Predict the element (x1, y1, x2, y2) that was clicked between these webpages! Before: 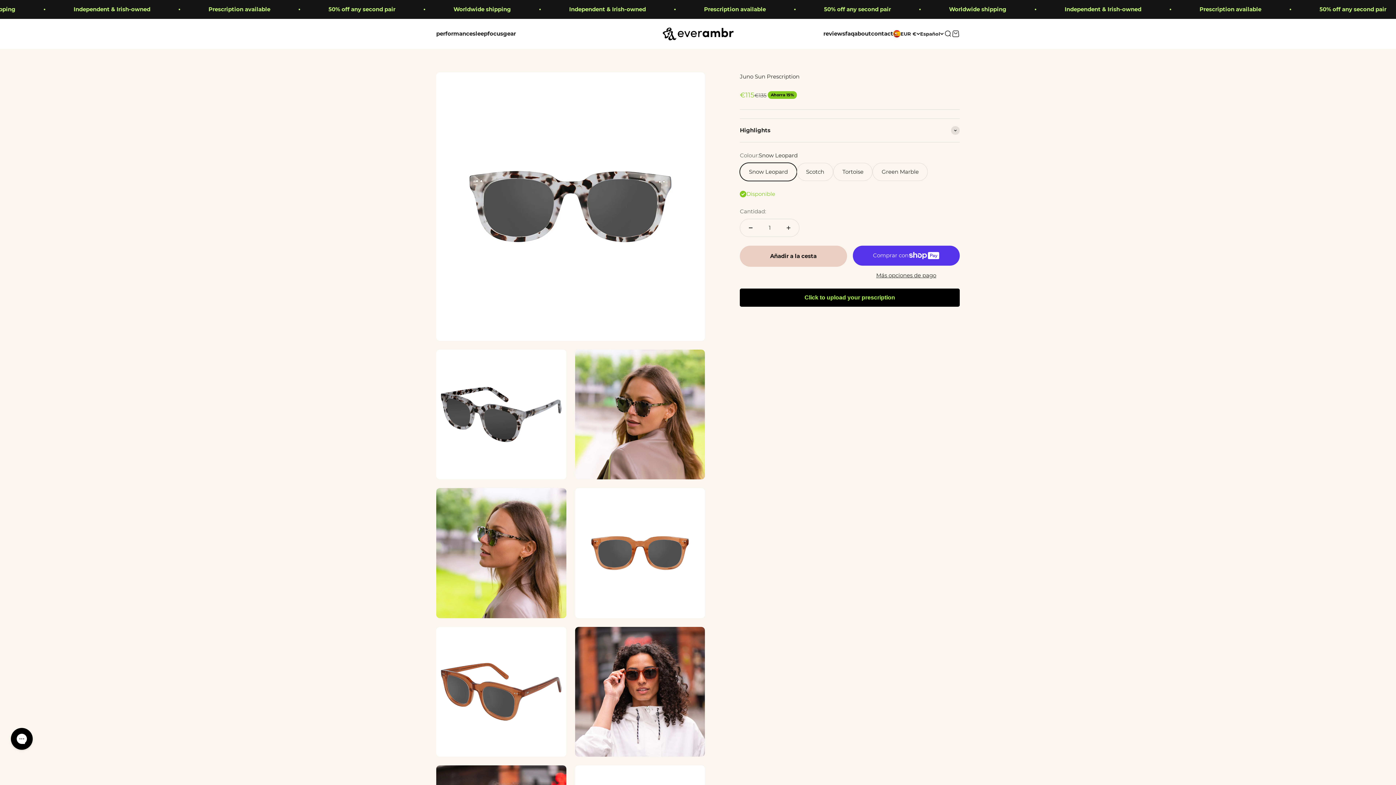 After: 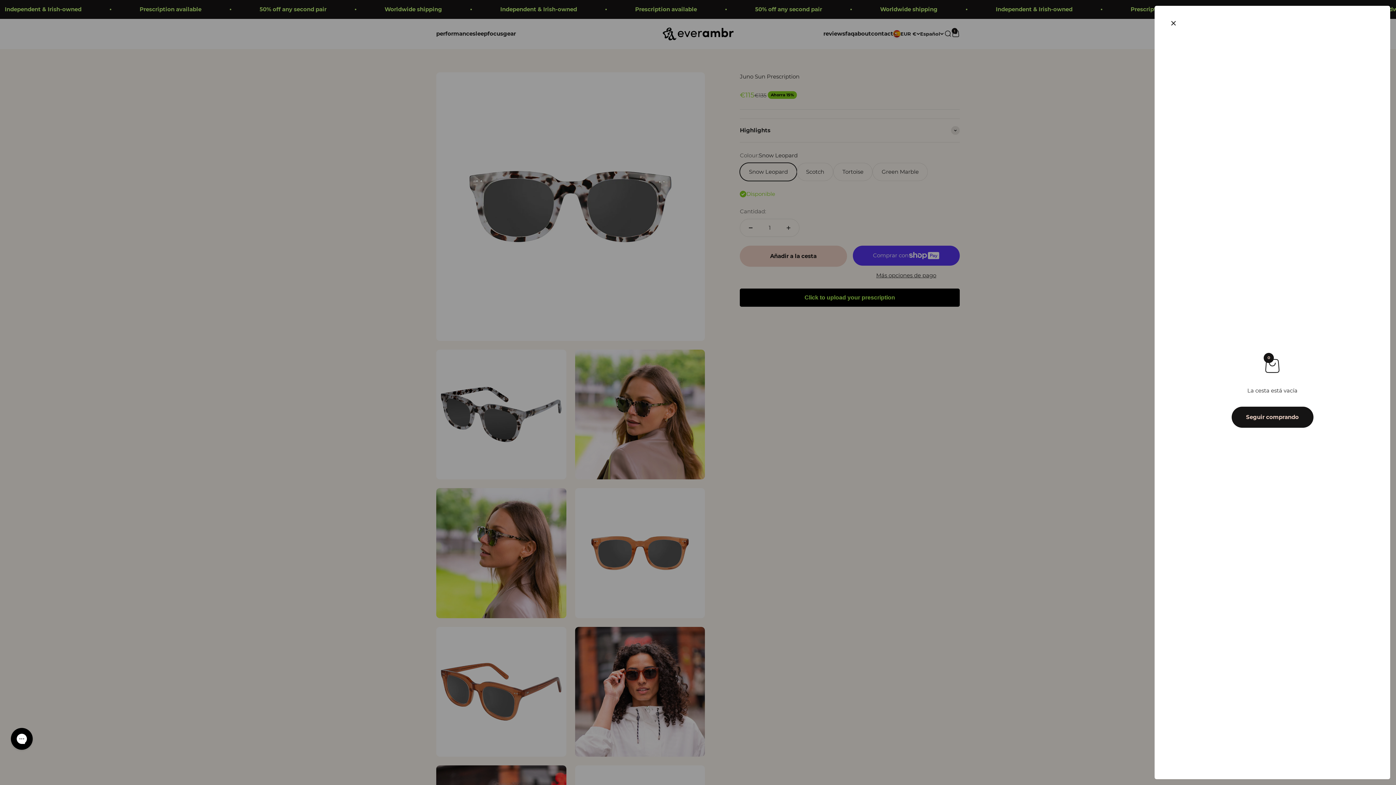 Action: bbox: (740, 245, 847, 266) label: Añadir a la cesta